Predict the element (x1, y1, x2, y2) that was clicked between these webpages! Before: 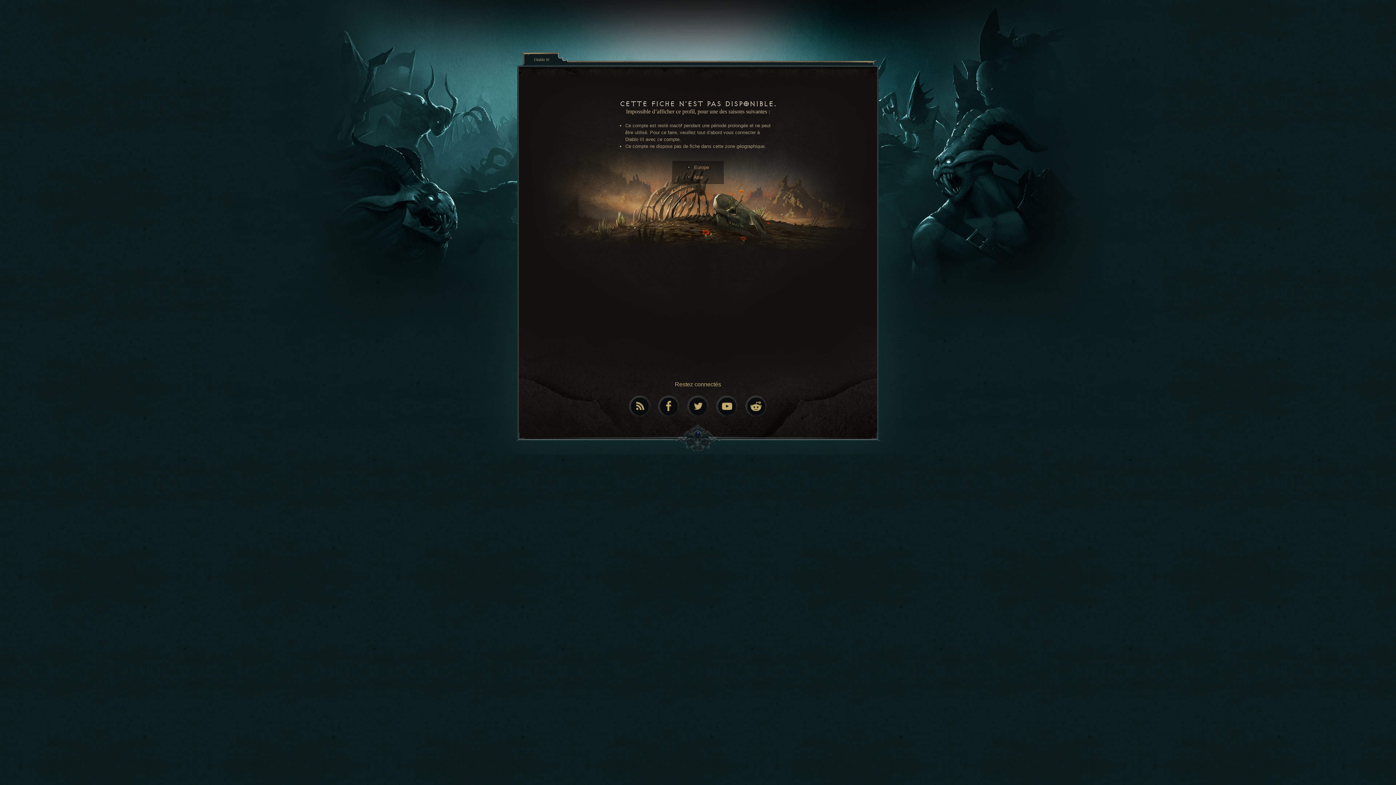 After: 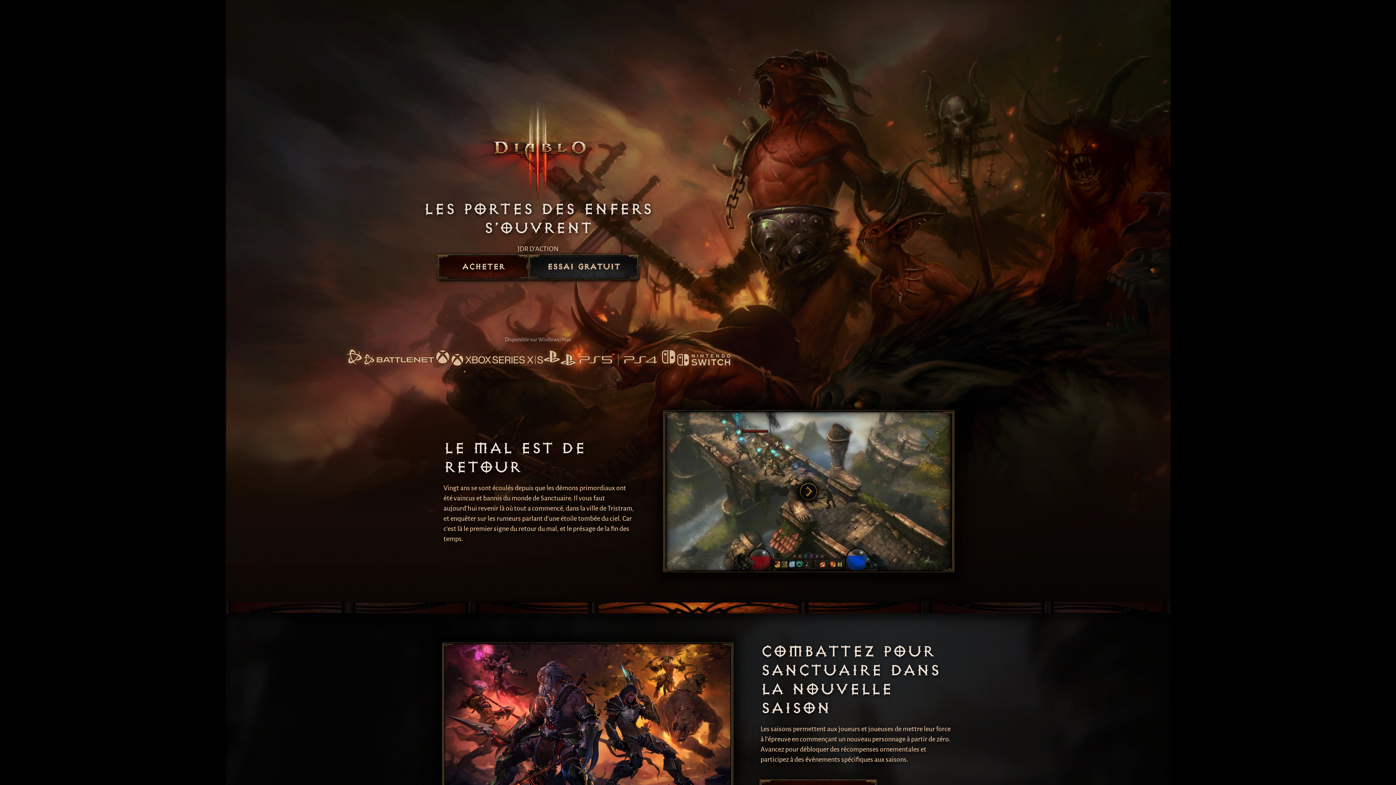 Action: label: Diablo III bbox: (534, 56, 549, 62)